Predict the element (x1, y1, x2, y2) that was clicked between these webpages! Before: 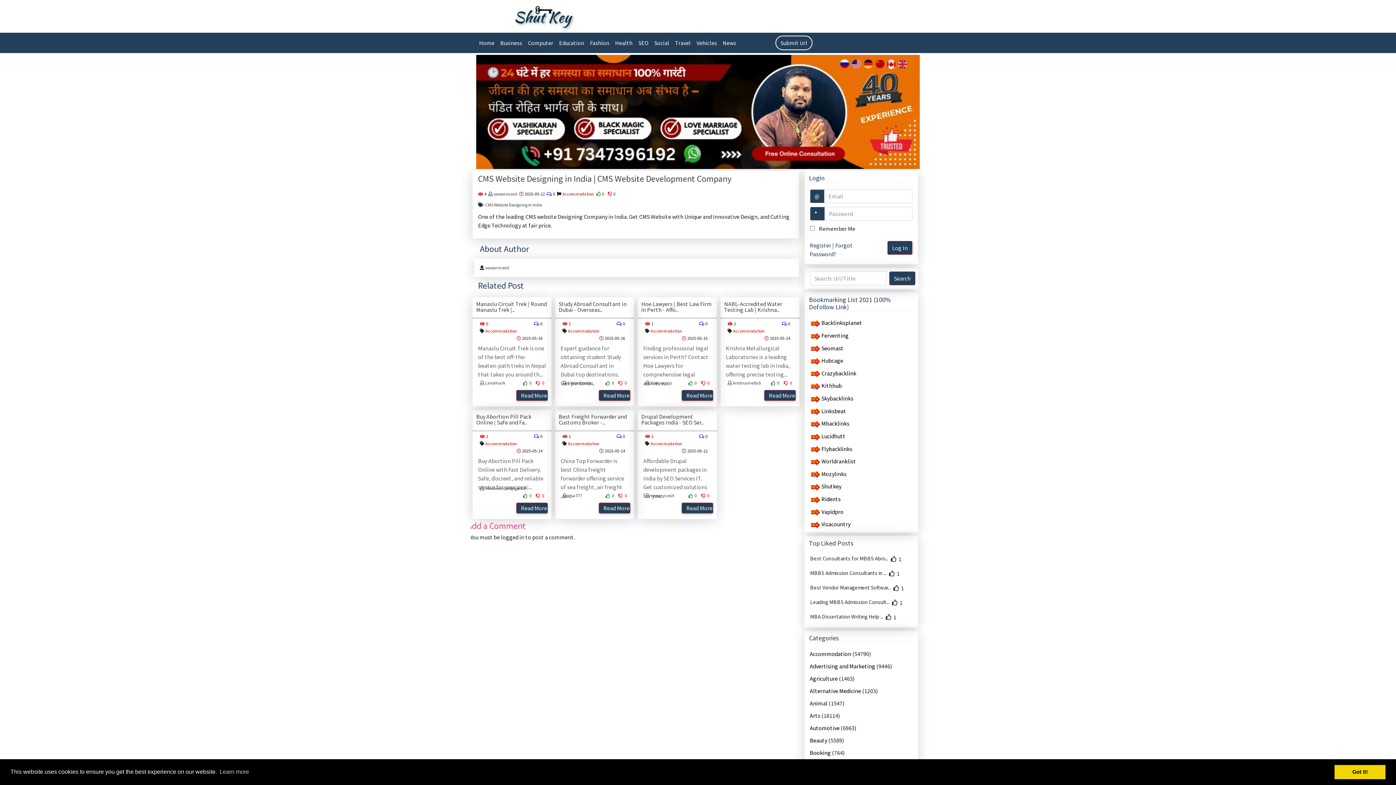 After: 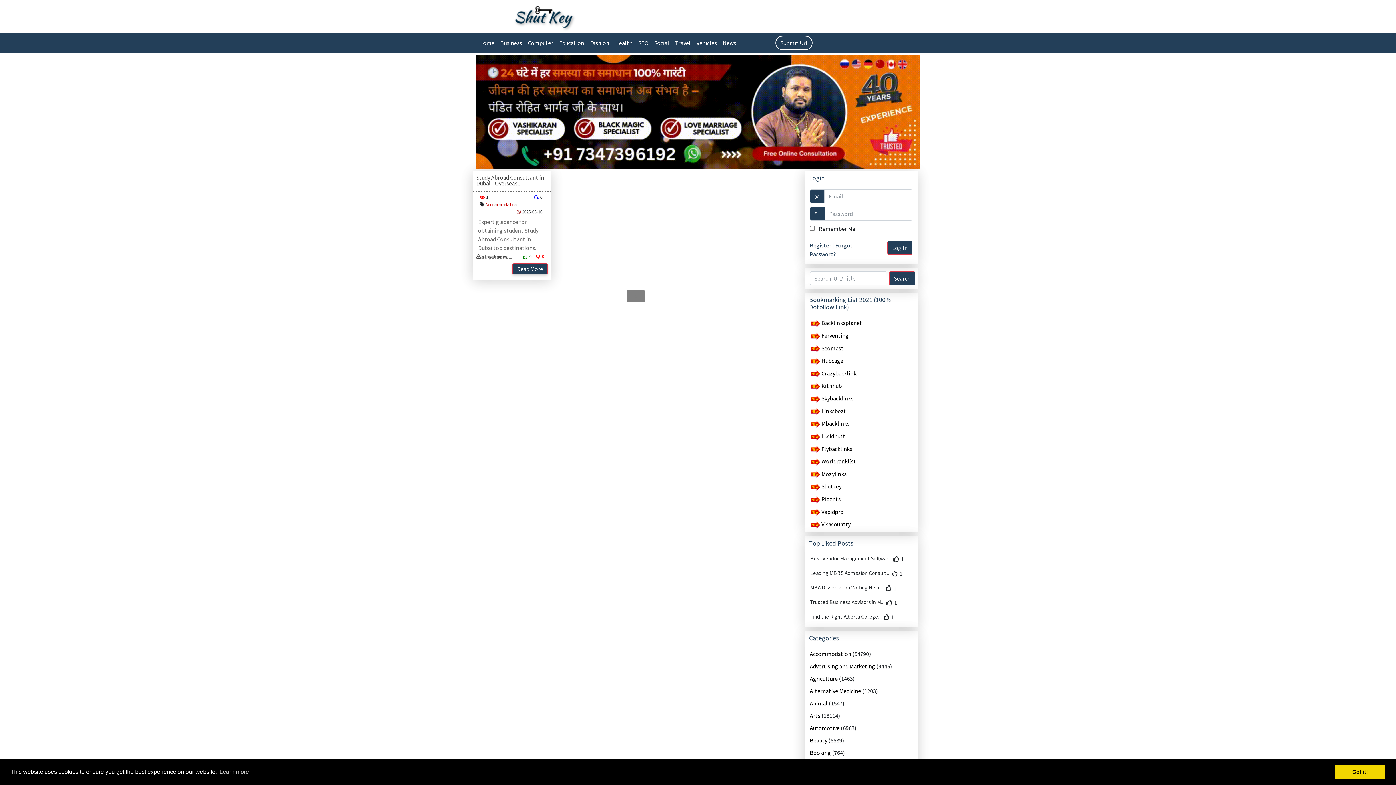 Action: label: abroadroutes bbox: (551, 380, 593, 385)